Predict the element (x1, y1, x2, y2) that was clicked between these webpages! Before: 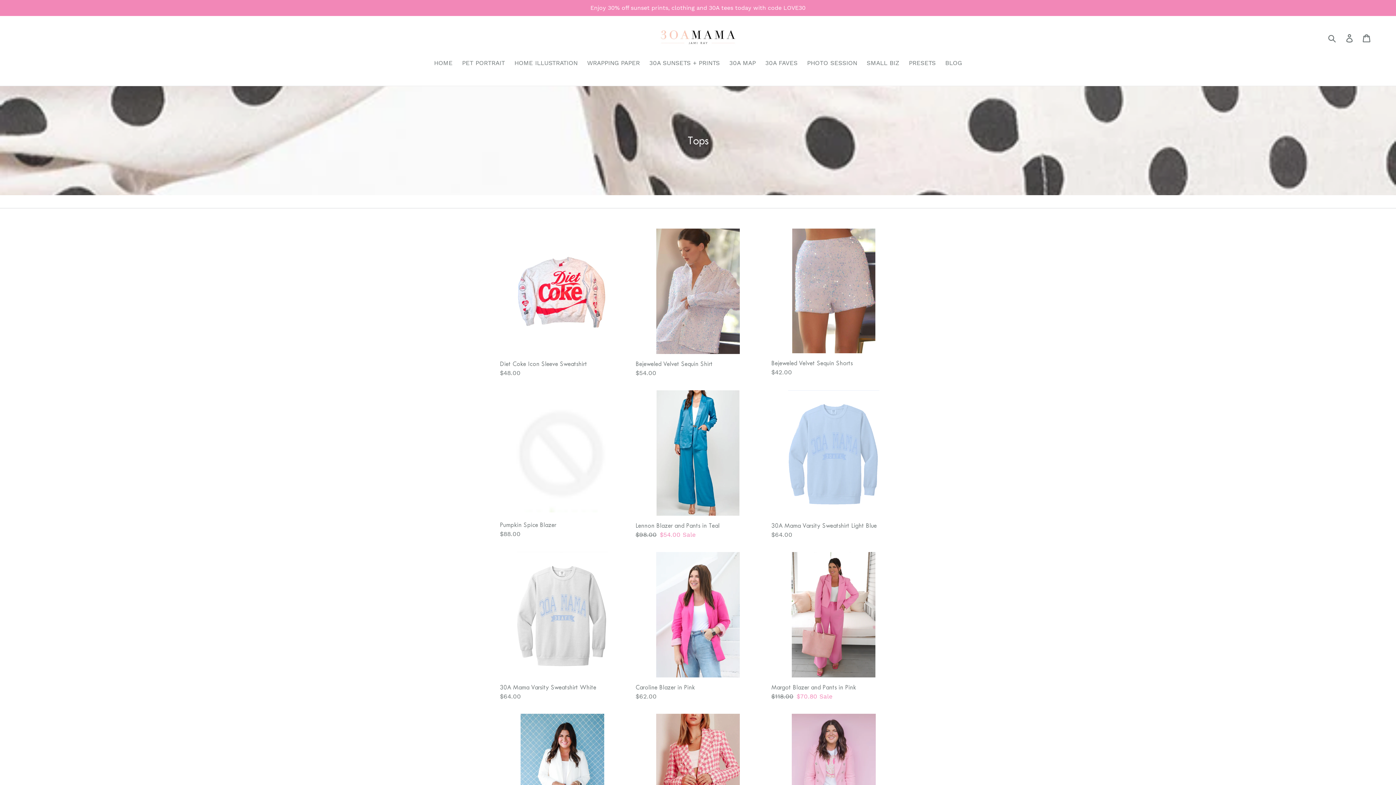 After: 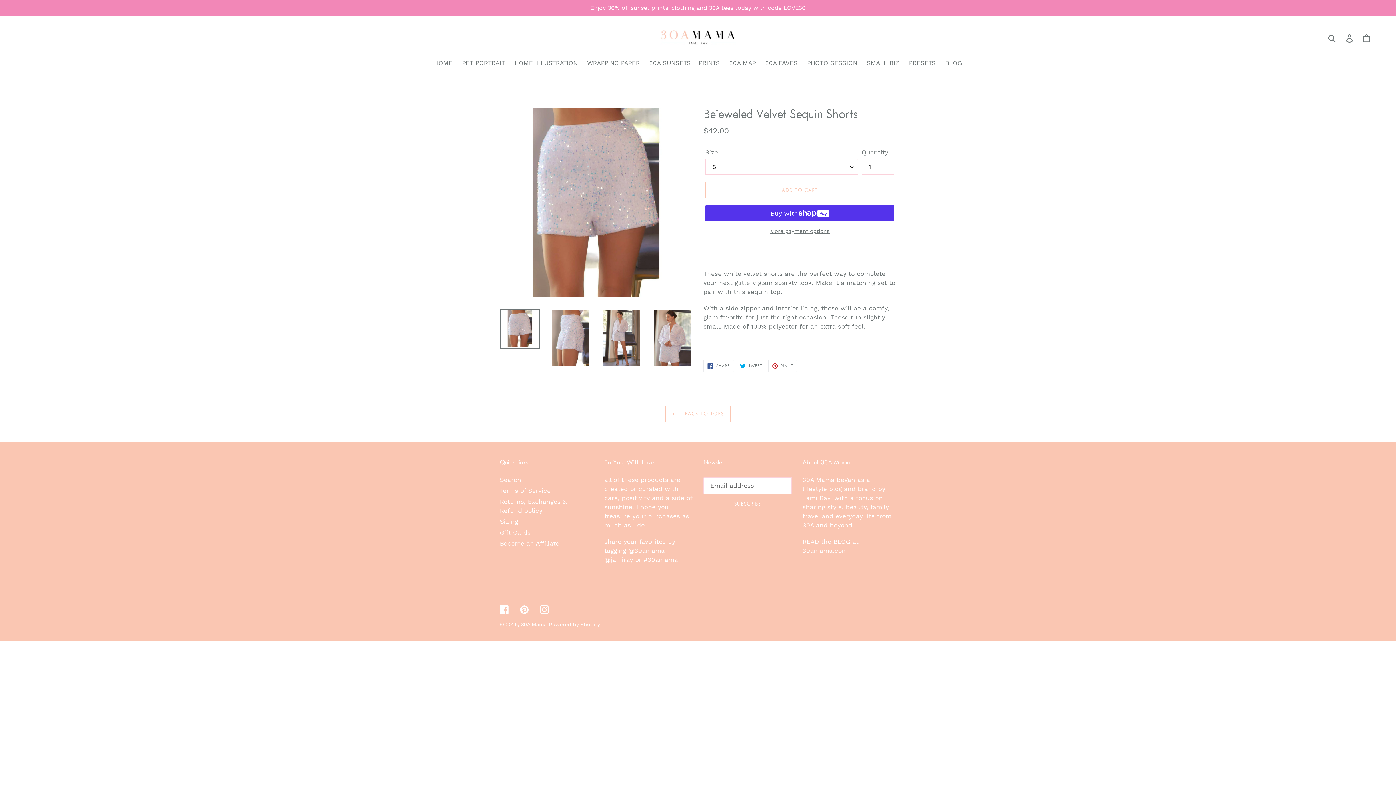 Action: bbox: (771, 228, 896, 377) label: Bejeweled Velvet Sequin Shorts